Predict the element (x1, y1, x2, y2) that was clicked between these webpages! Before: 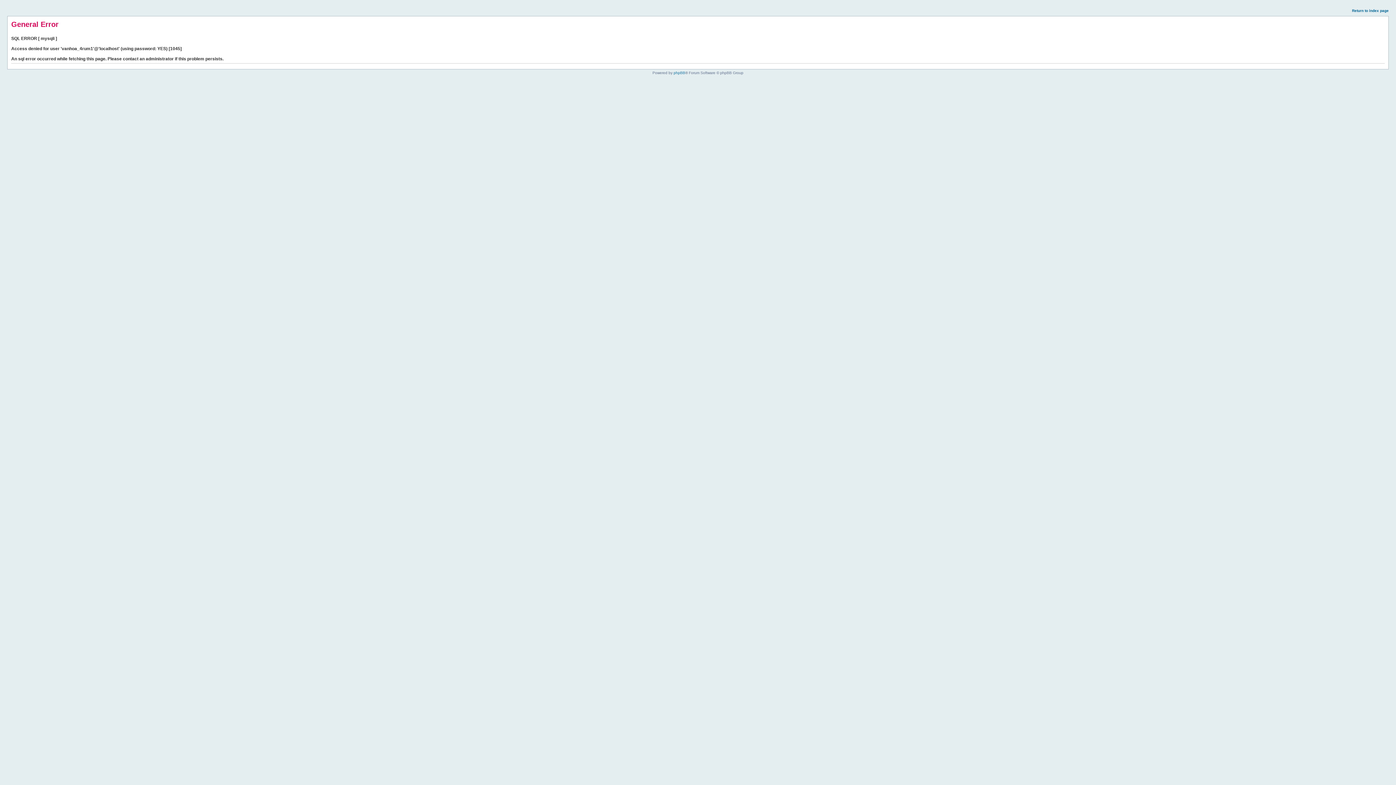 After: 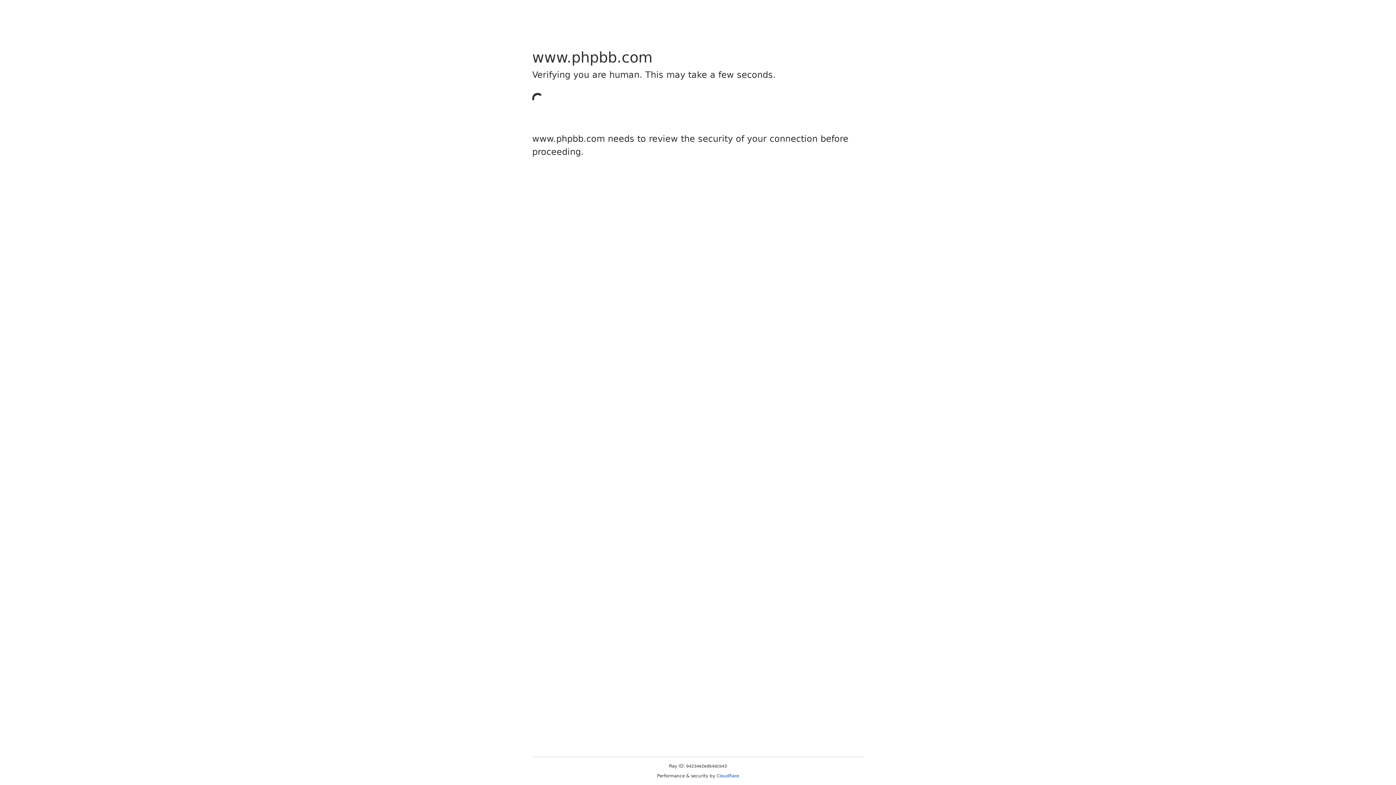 Action: label: phpBB bbox: (673, 70, 685, 74)